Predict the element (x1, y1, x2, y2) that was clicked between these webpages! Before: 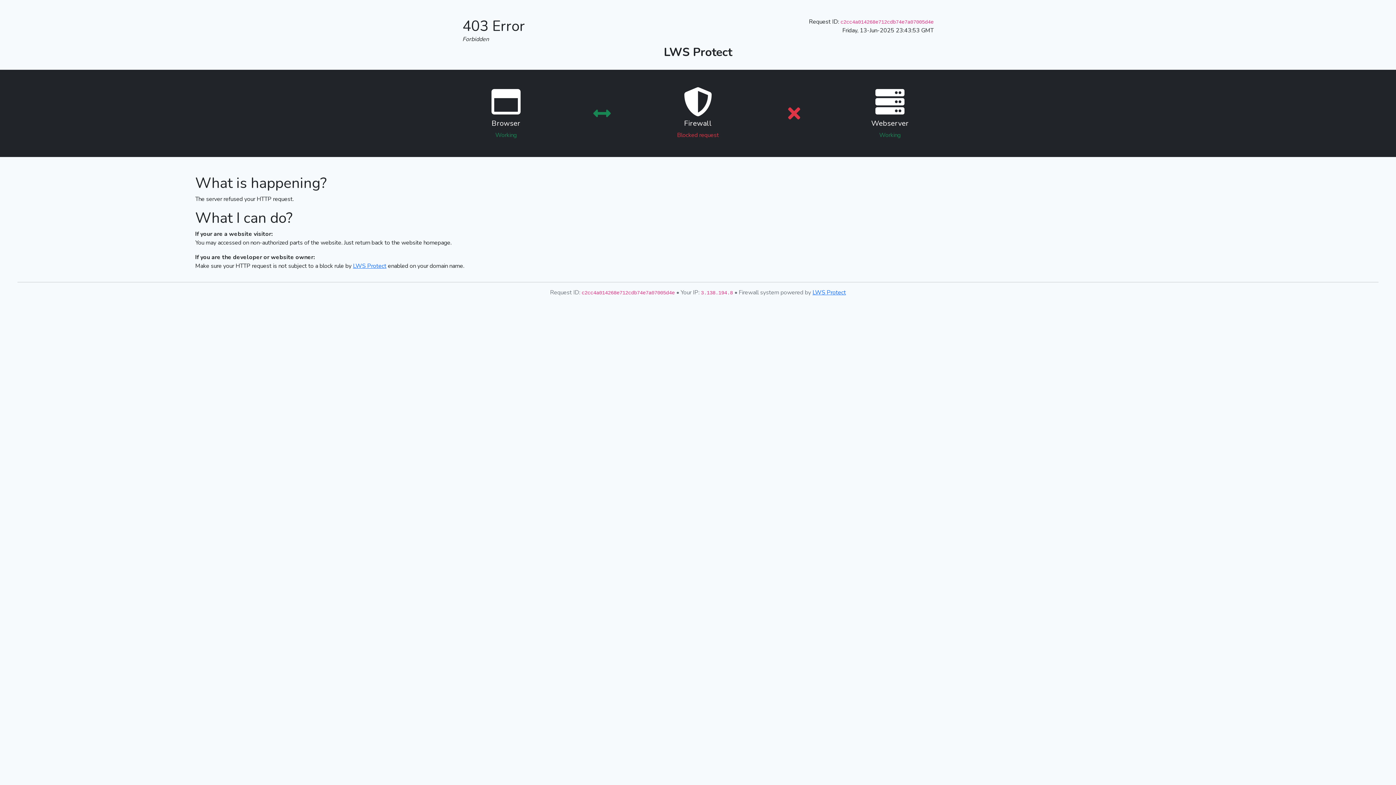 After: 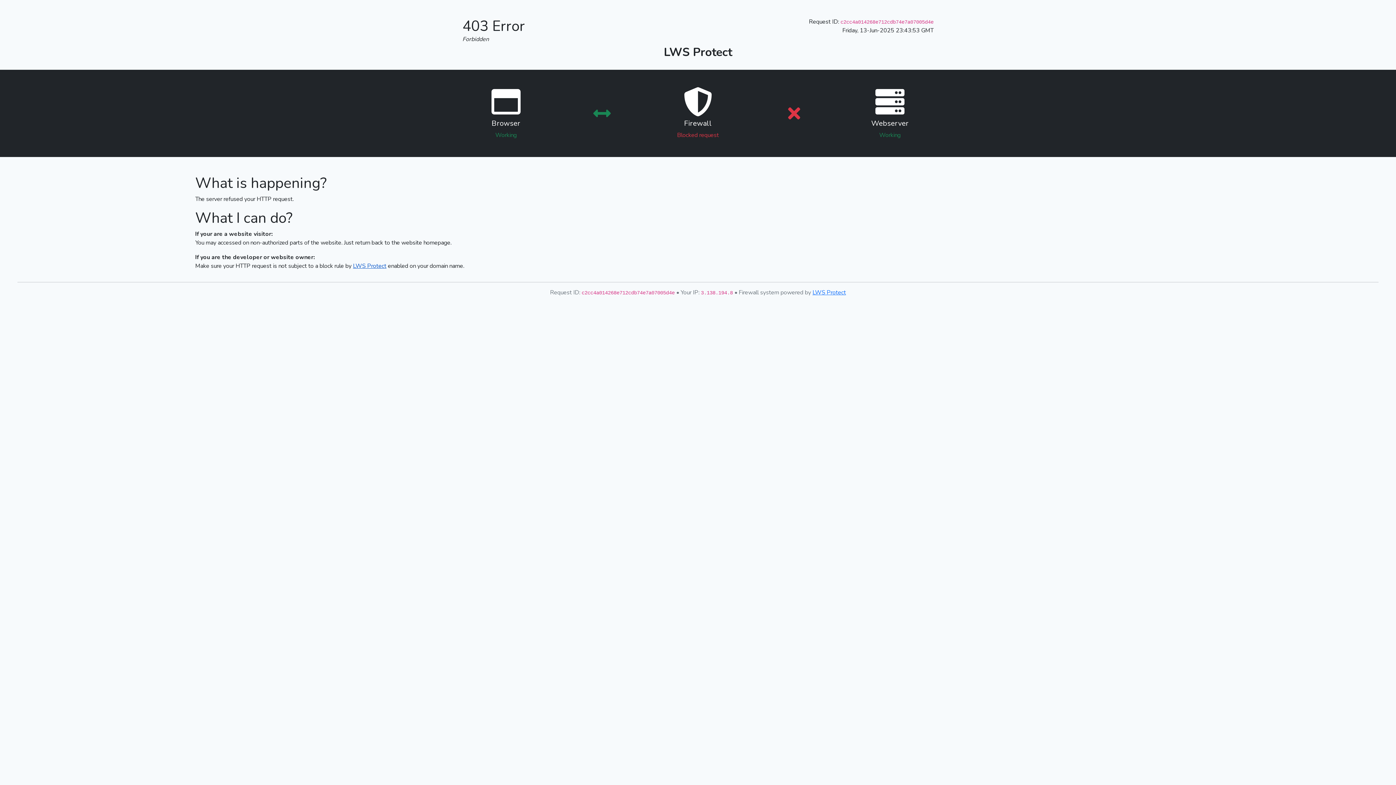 Action: label: LWS Protect bbox: (353, 262, 386, 270)